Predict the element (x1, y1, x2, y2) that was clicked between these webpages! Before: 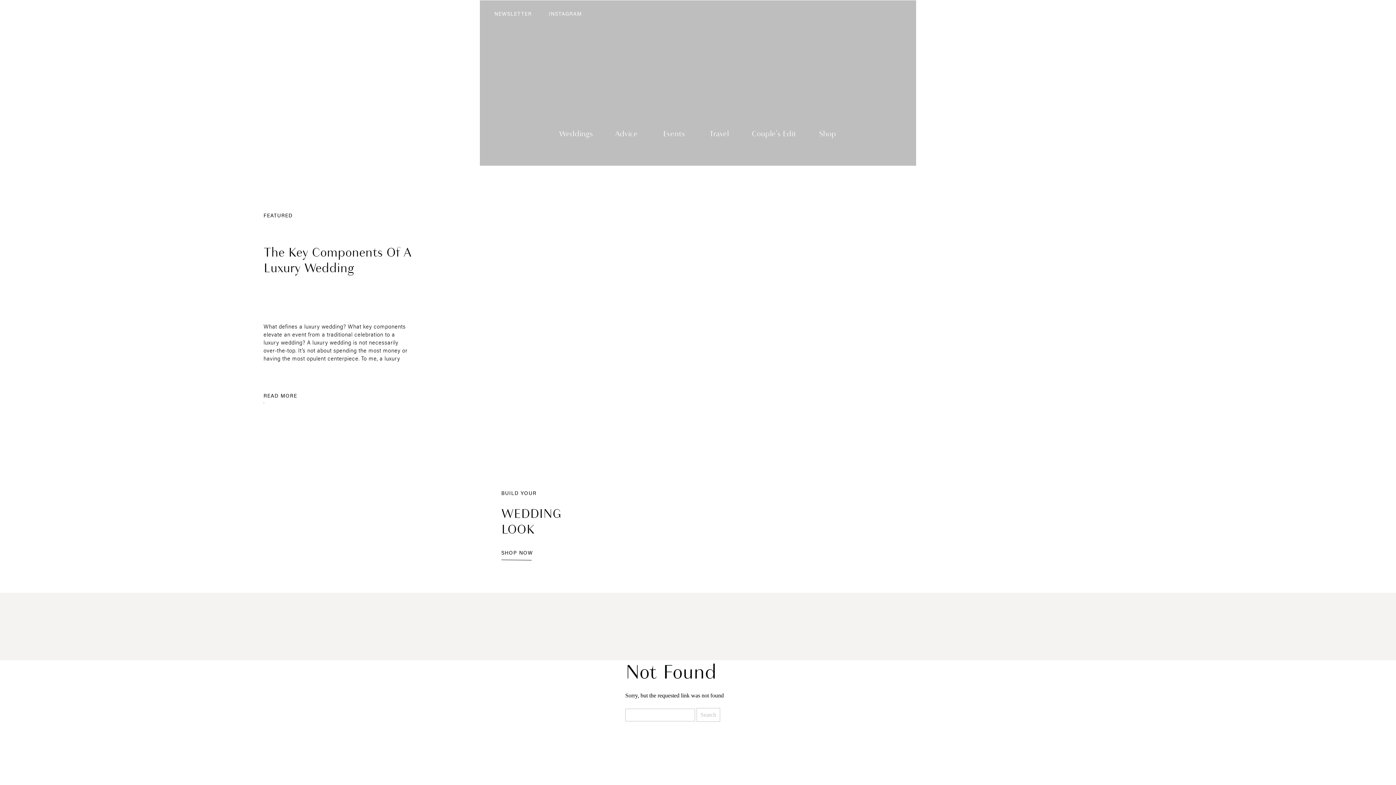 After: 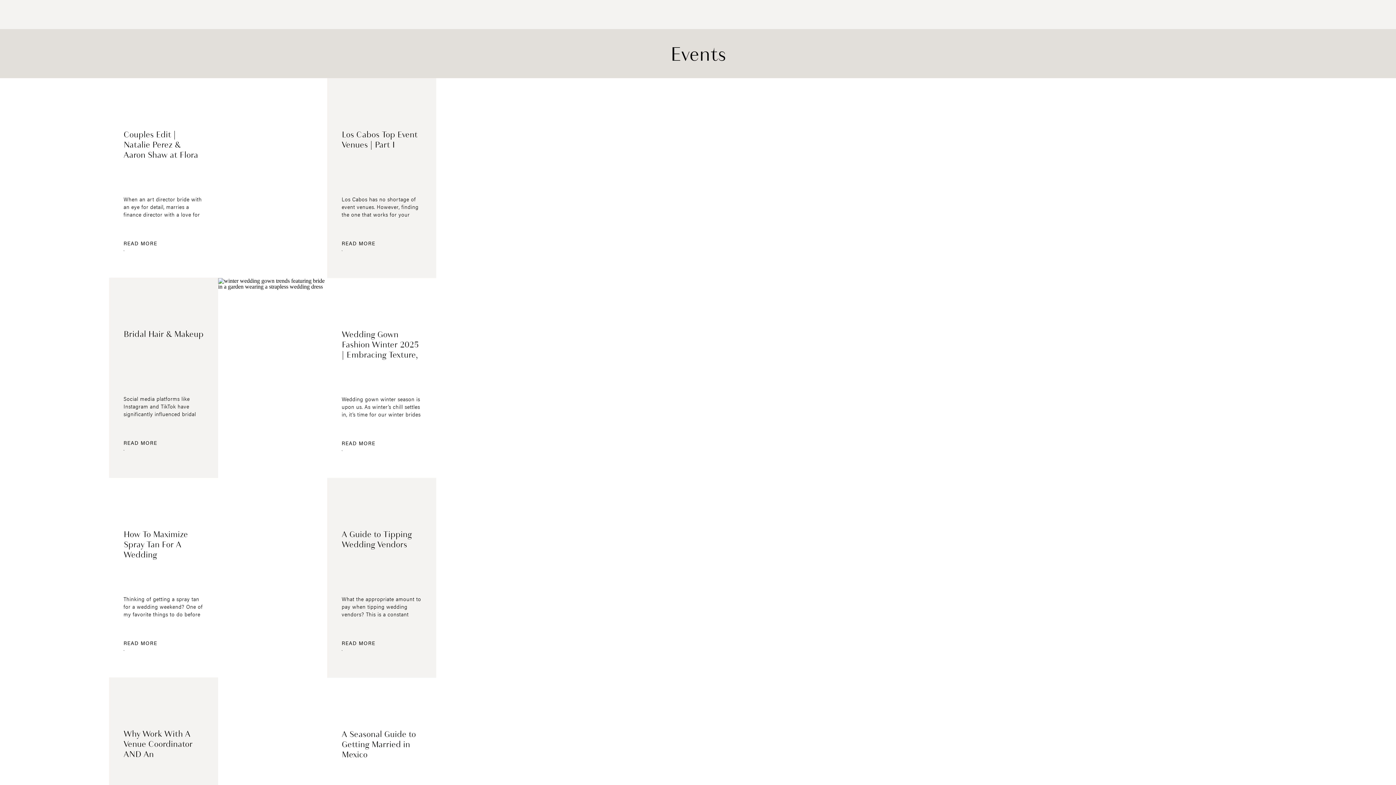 Action: label: Events
 bbox: (663, 129, 687, 139)